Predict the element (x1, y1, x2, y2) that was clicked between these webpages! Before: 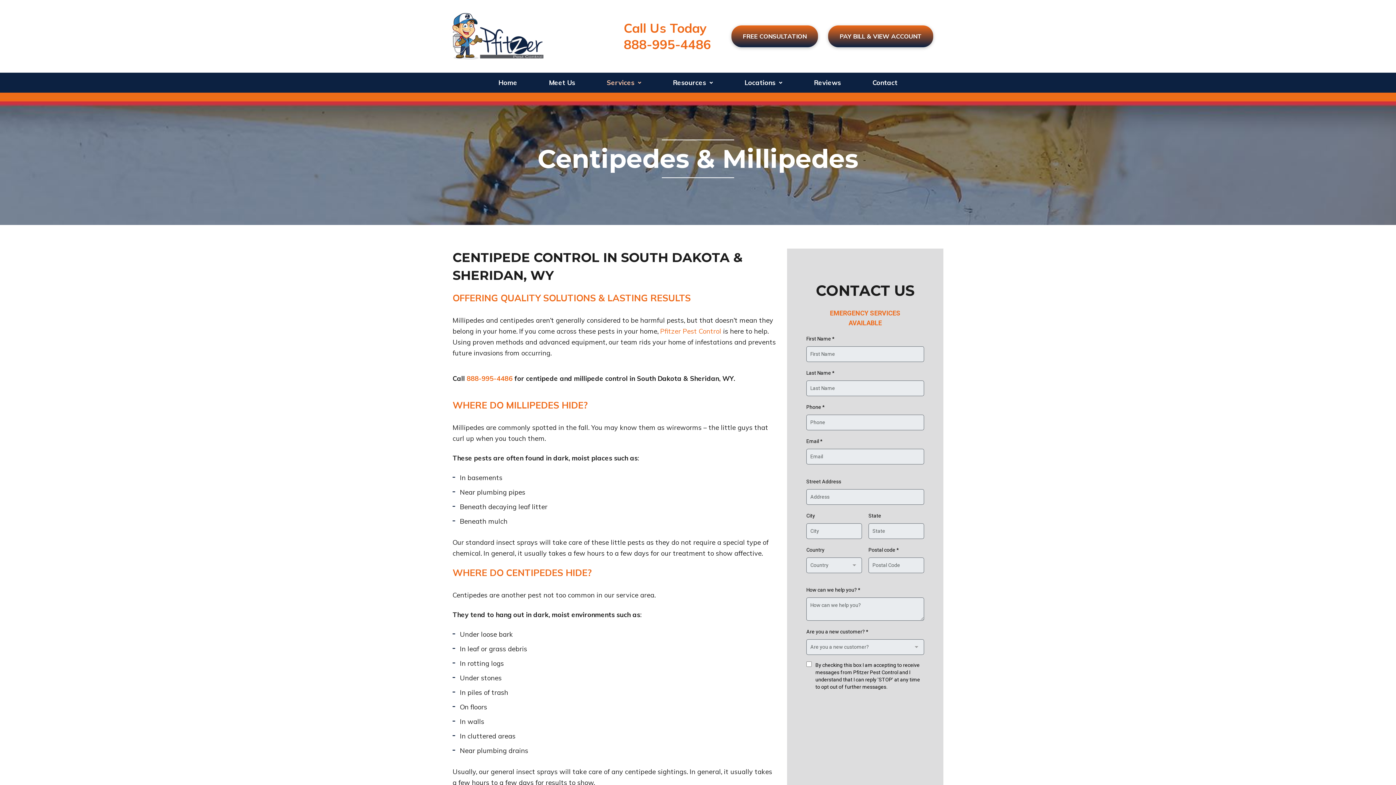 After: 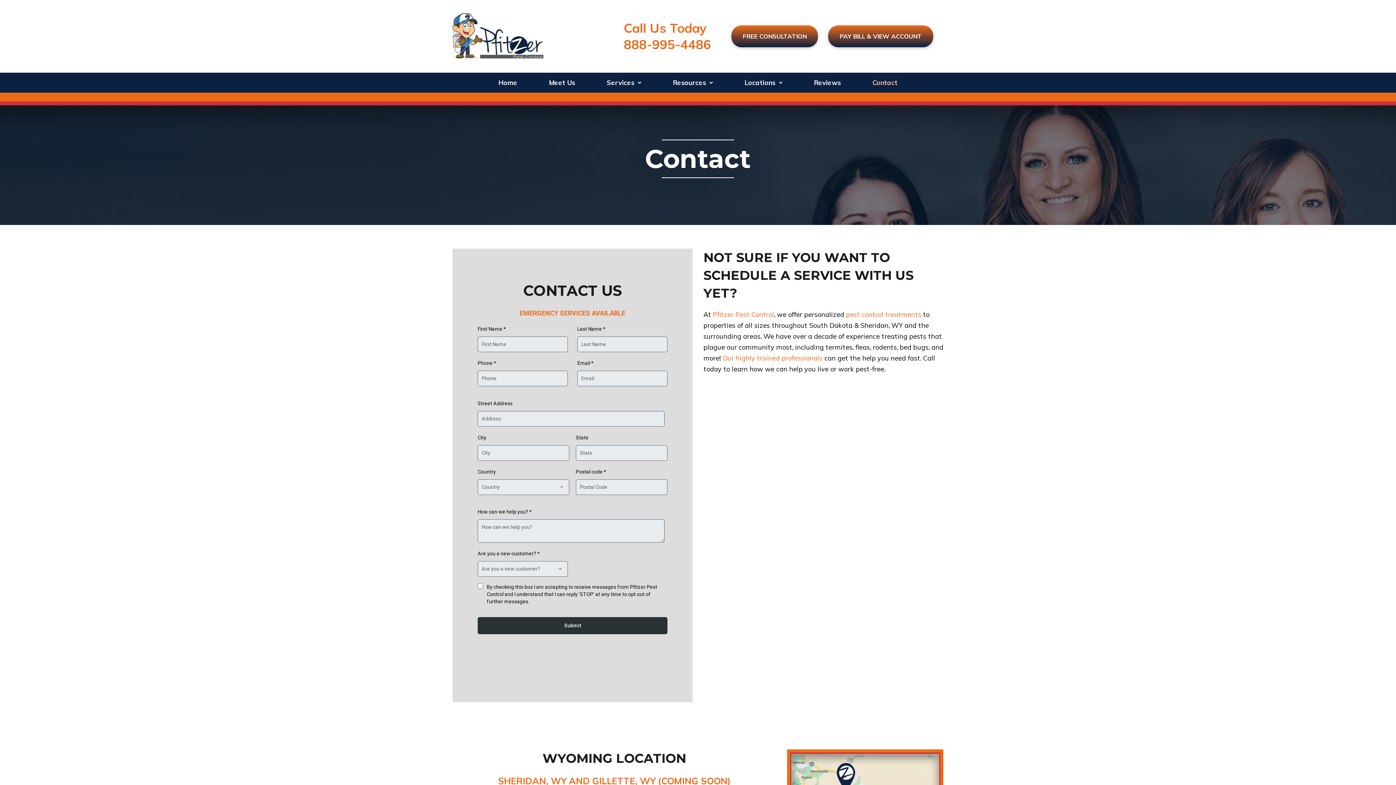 Action: label: Contact bbox: (867, 73, 903, 91)